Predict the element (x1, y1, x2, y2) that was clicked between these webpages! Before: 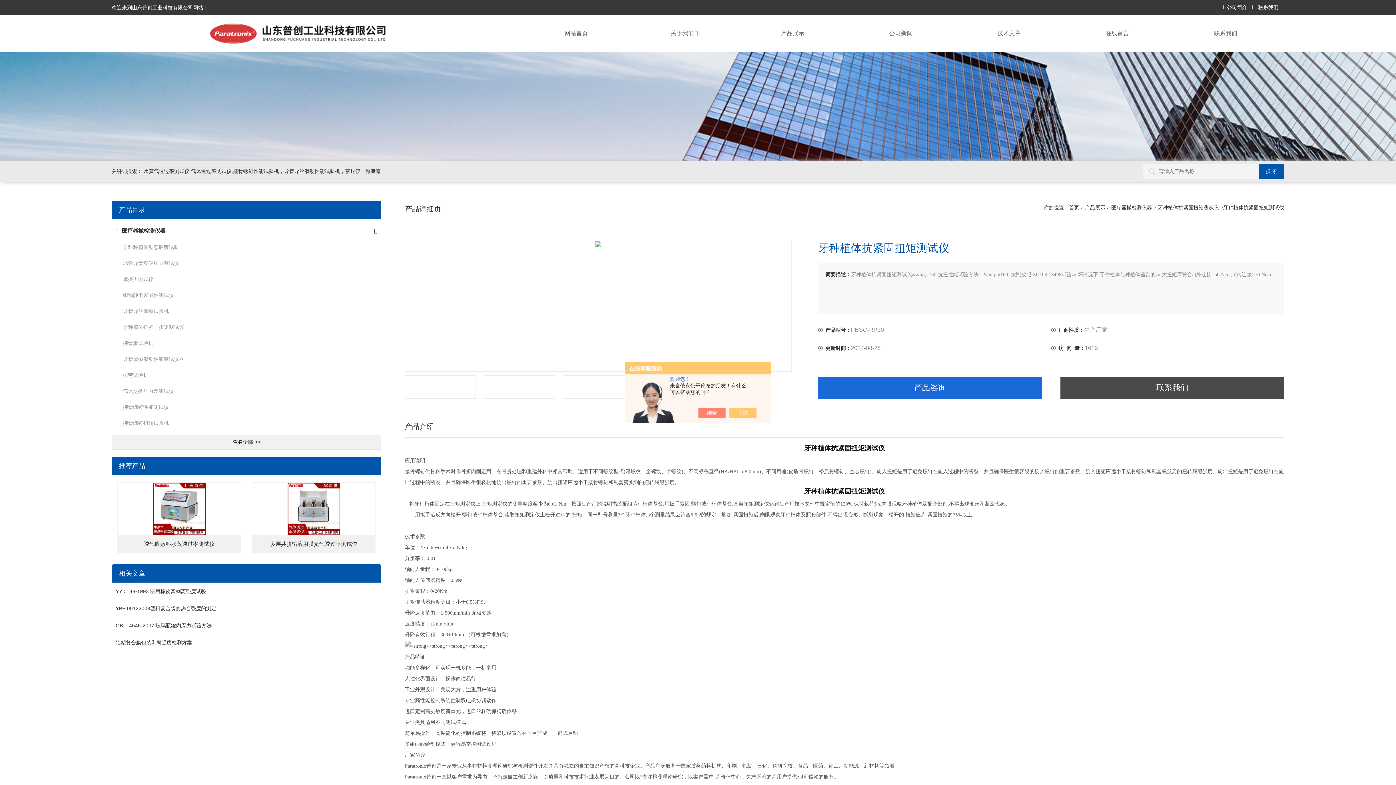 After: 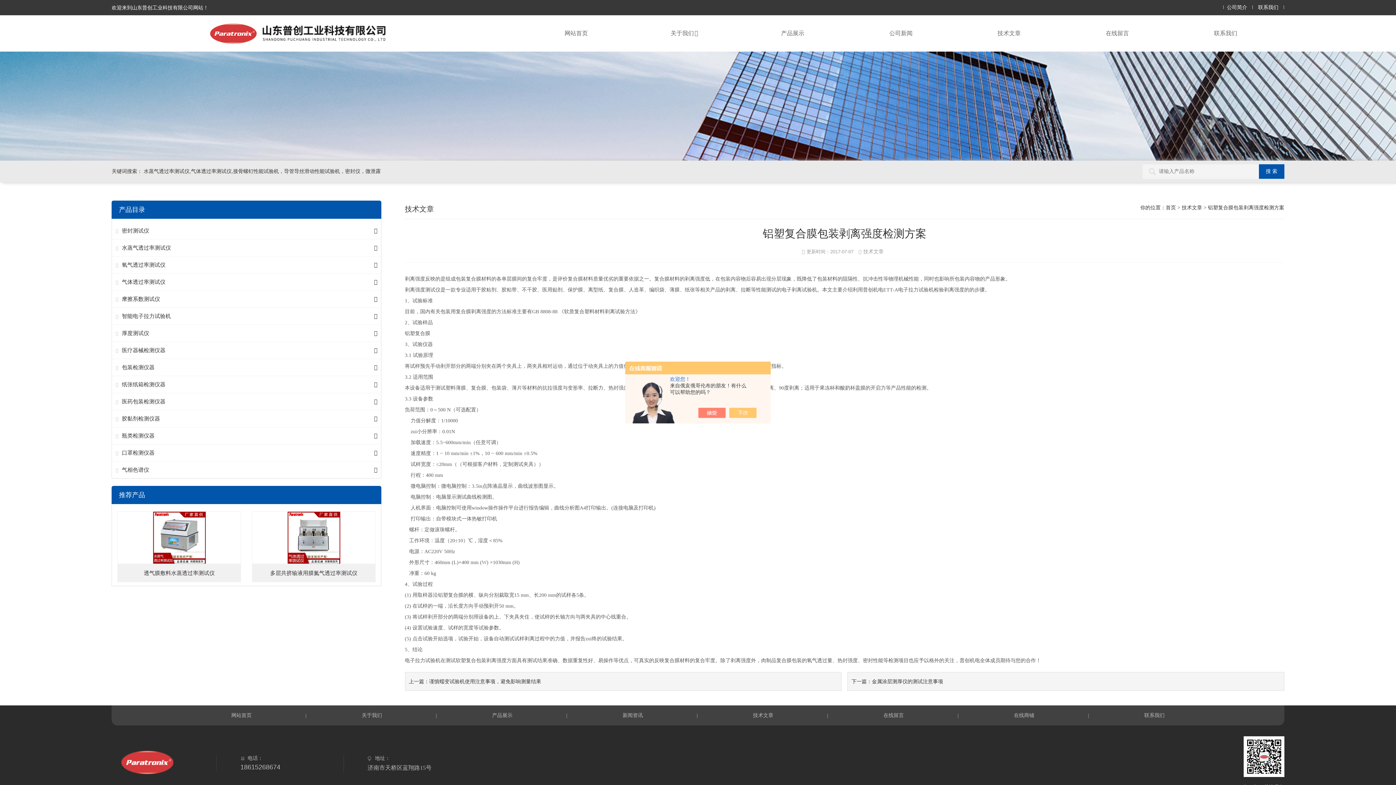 Action: bbox: (115, 640, 192, 645) label: 铝塑复合膜包装剥离强度检测方案